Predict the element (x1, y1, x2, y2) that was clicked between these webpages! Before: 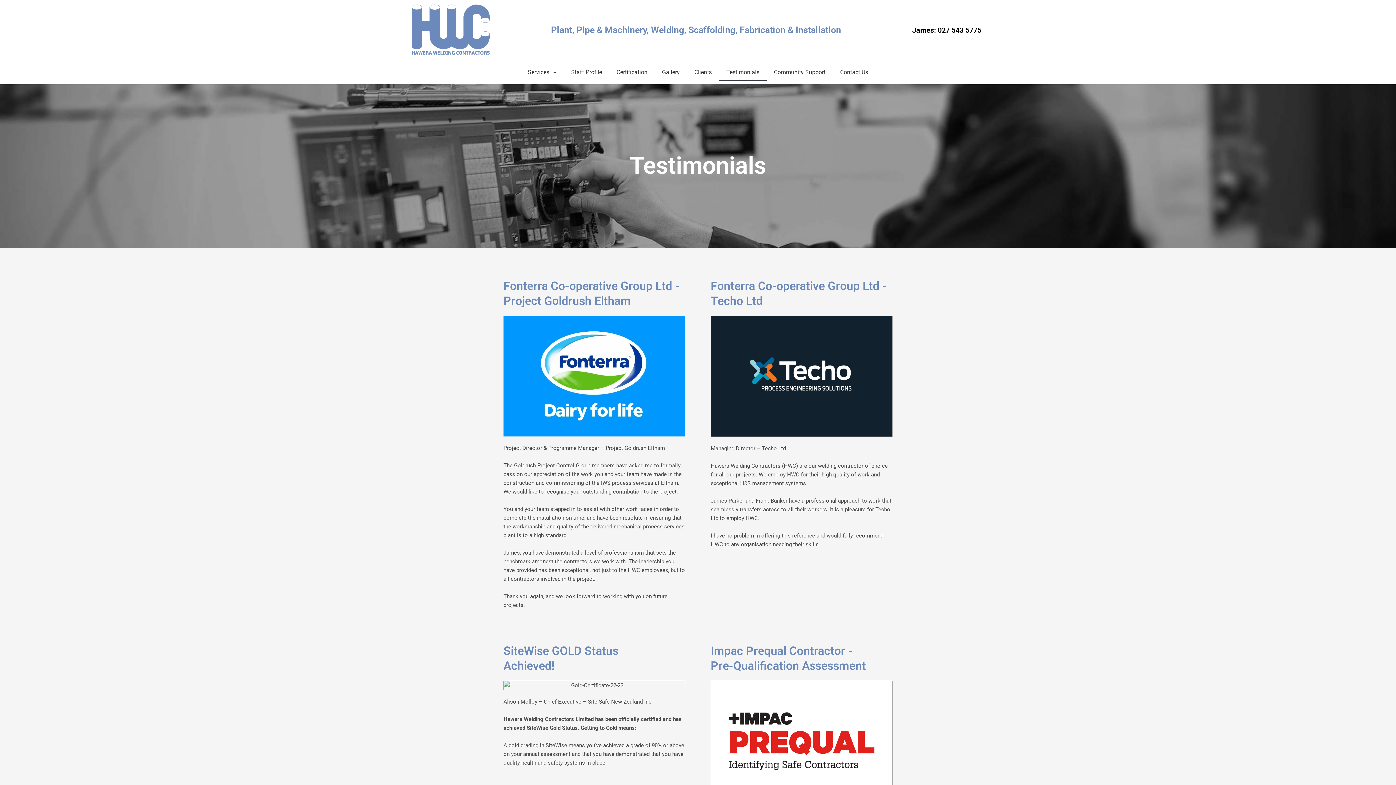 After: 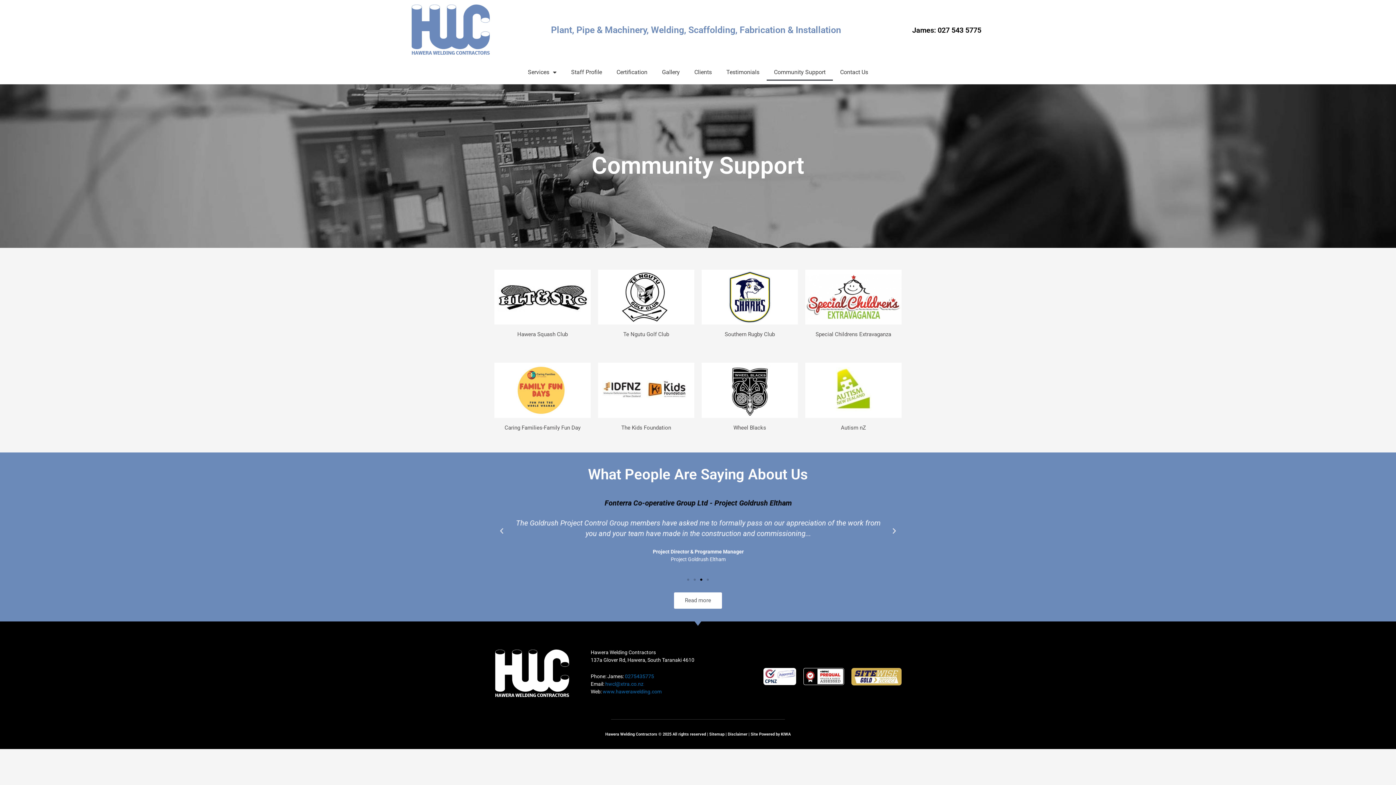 Action: label: Community Support bbox: (766, 63, 833, 80)